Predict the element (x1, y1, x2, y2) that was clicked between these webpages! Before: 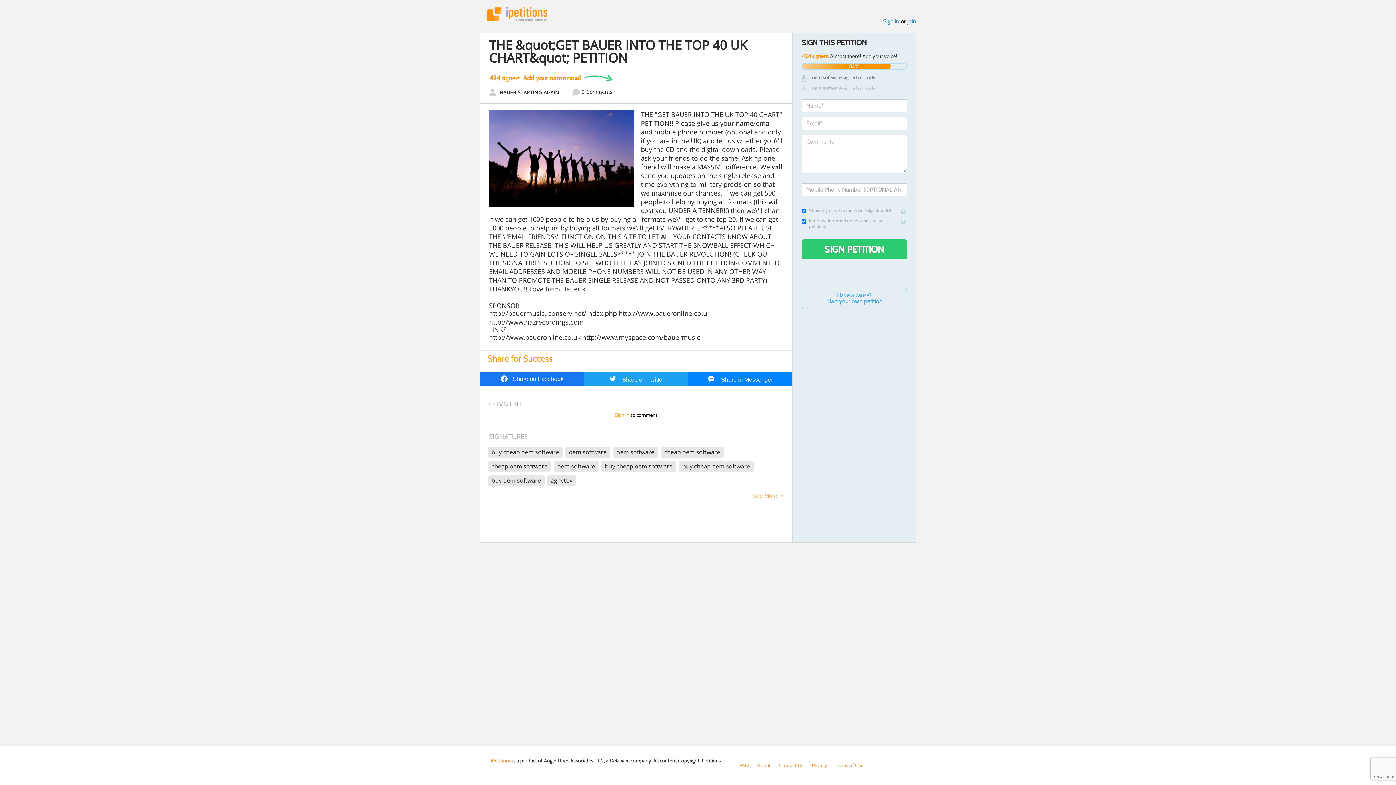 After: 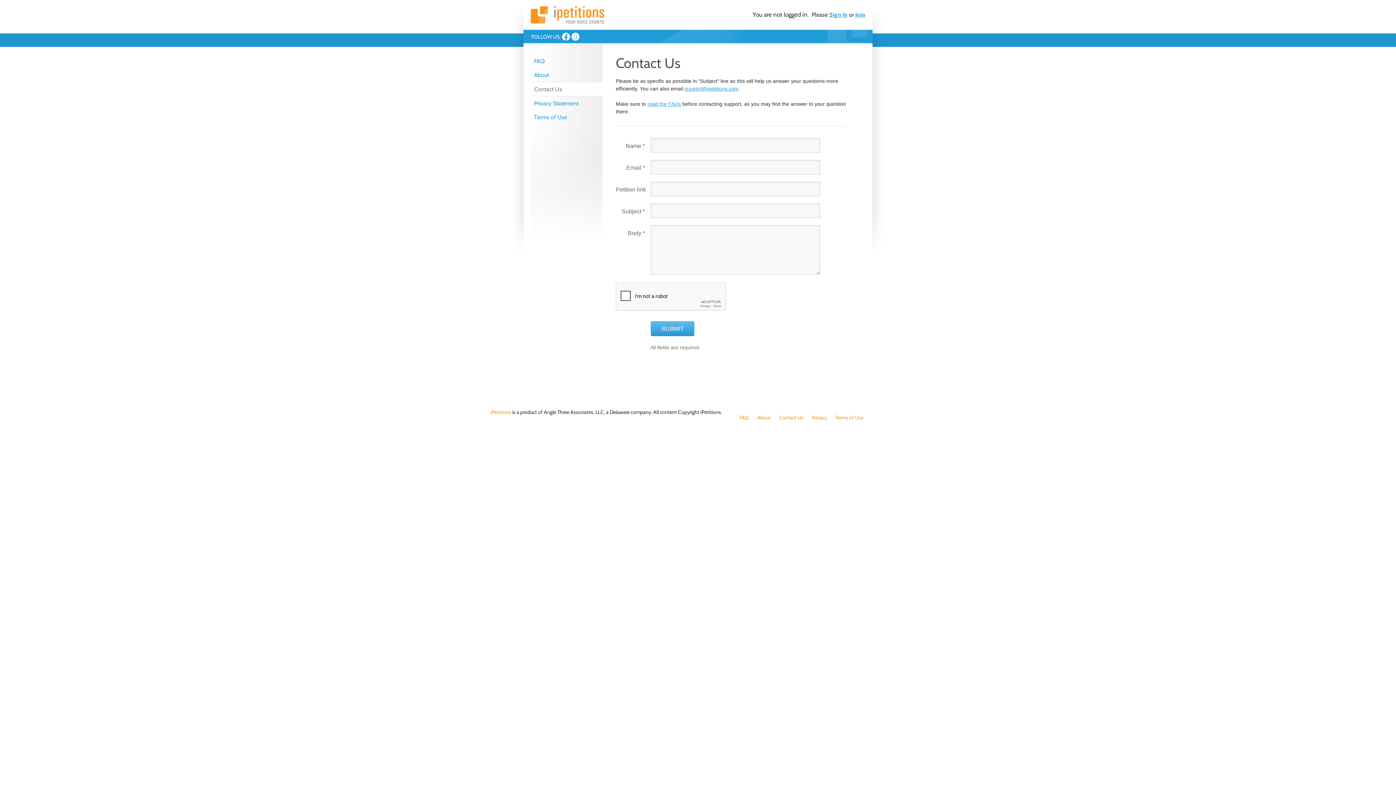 Action: label: Contact Us bbox: (779, 762, 803, 769)